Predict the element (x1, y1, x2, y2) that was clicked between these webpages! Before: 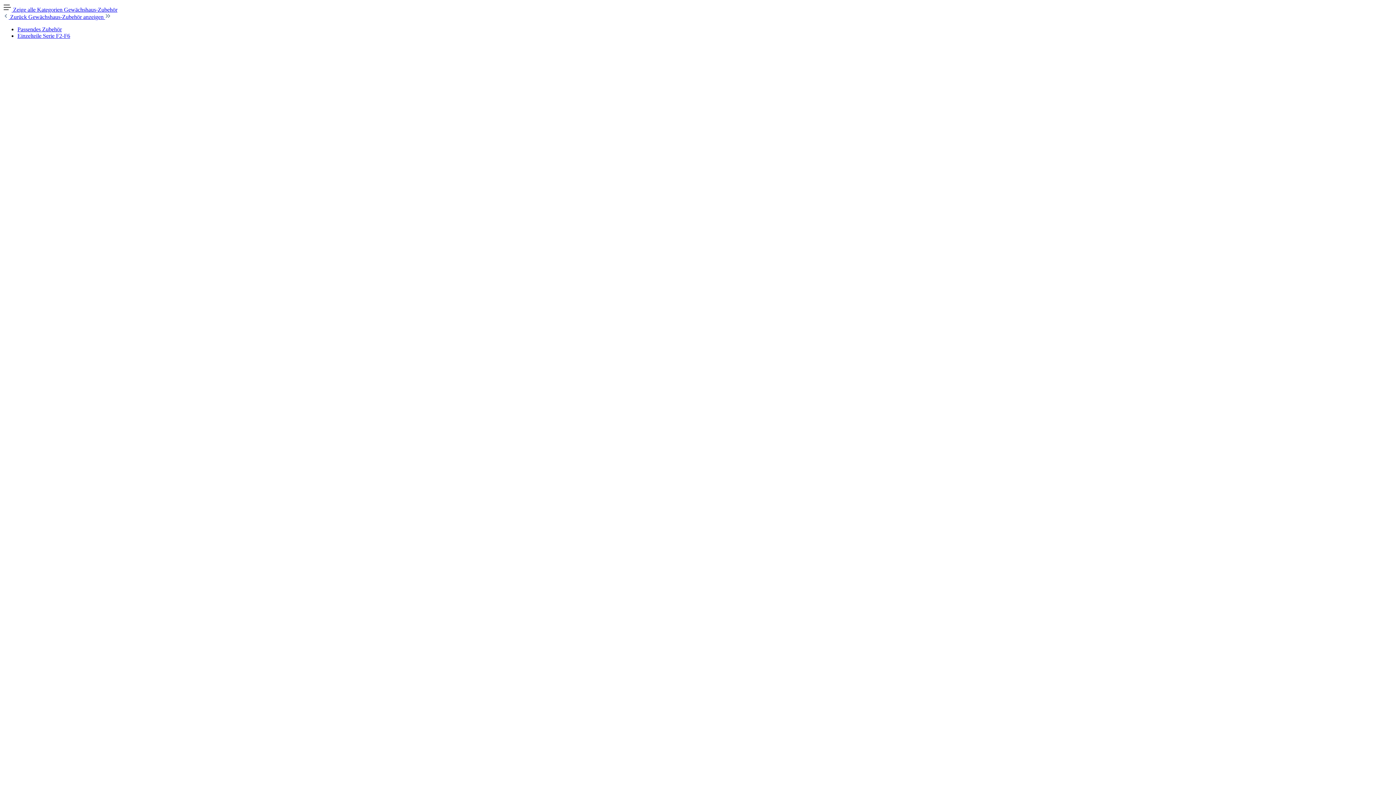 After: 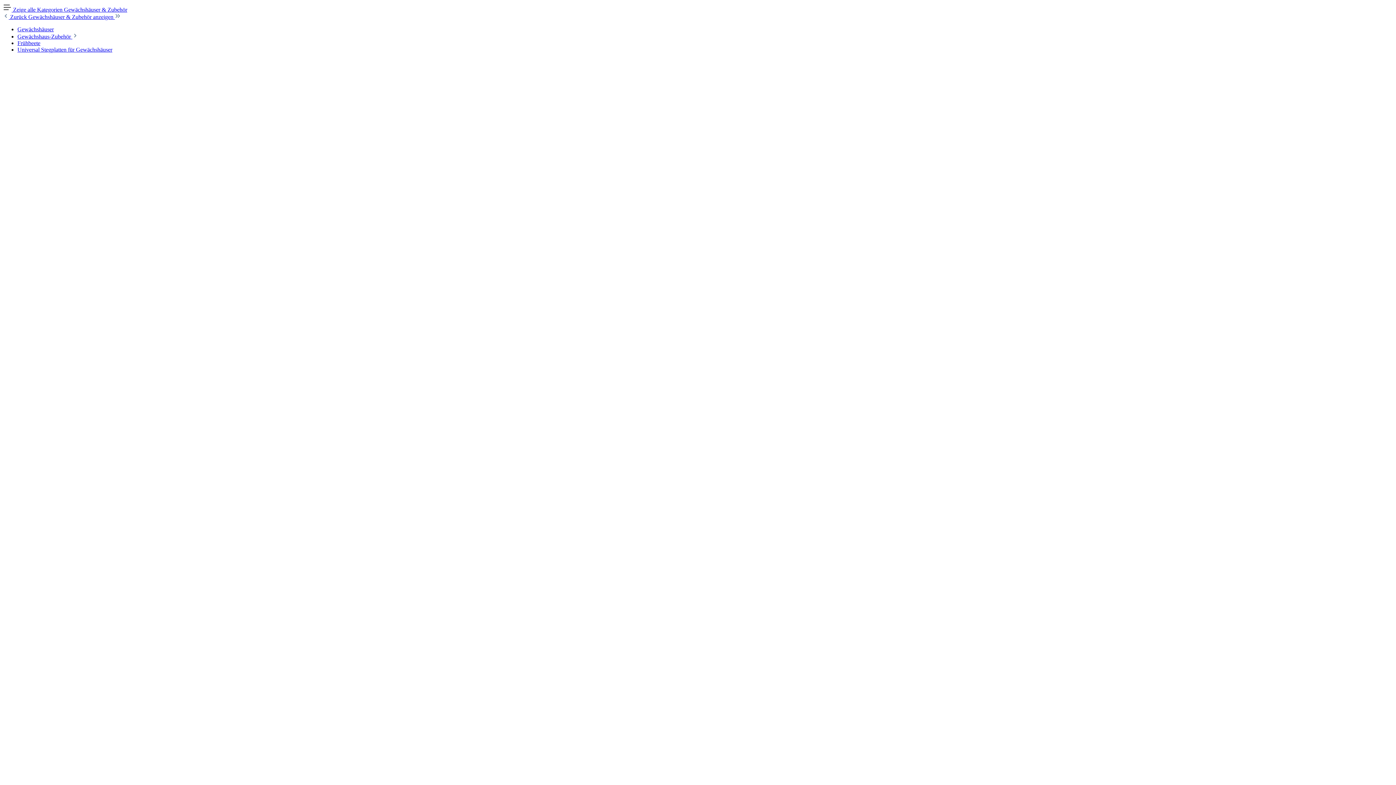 Action: label:  Zurück  bbox: (2, 13, 28, 20)